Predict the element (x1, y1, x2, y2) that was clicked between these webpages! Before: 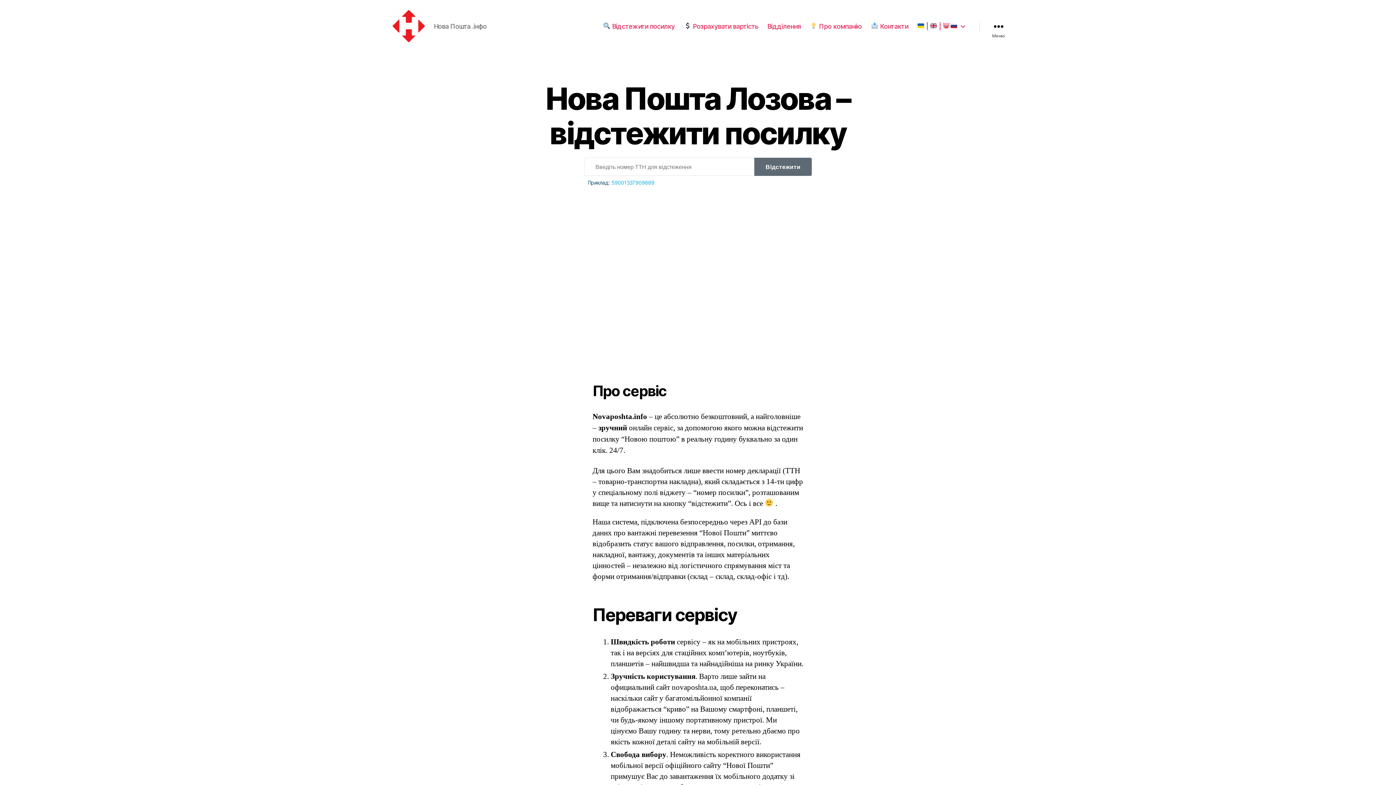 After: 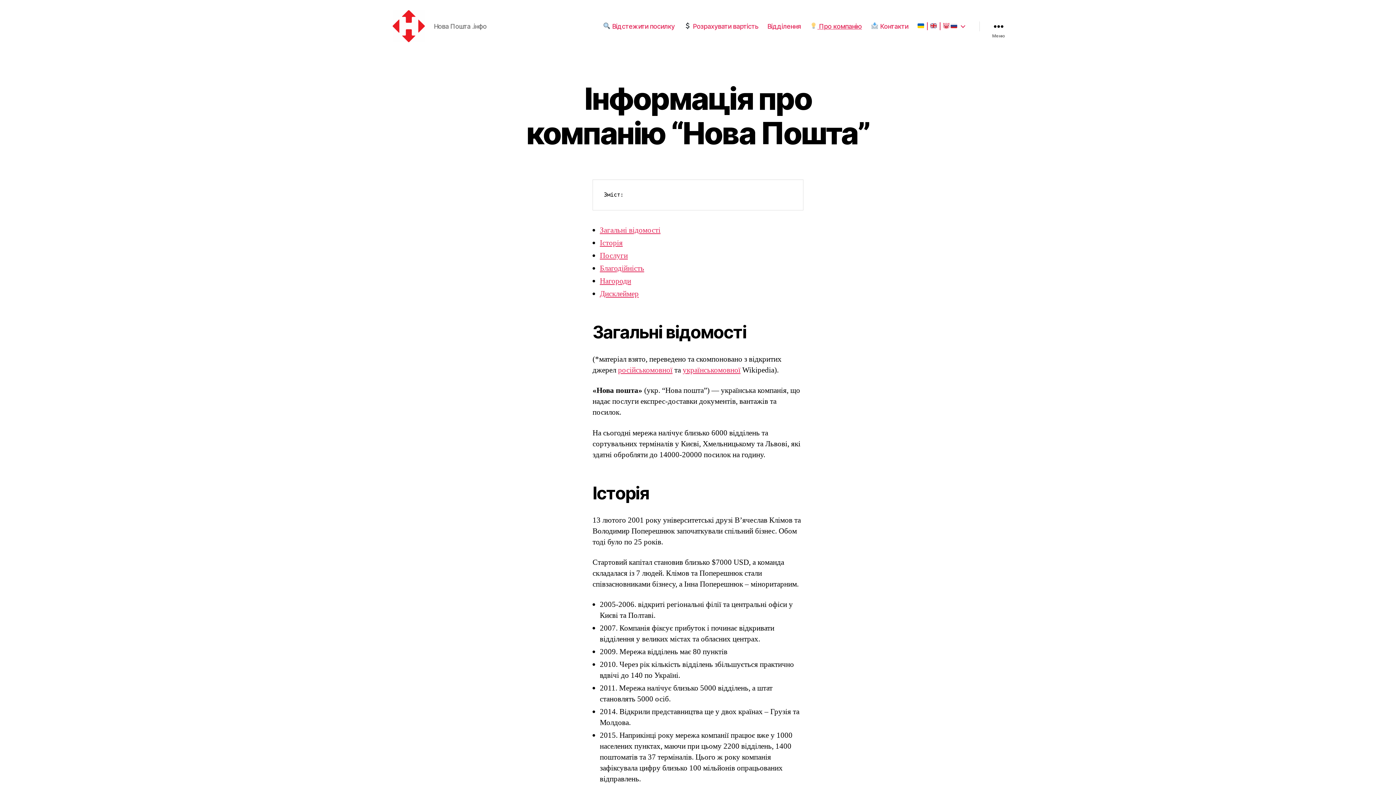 Action: label:  Про компанію bbox: (810, 22, 862, 30)